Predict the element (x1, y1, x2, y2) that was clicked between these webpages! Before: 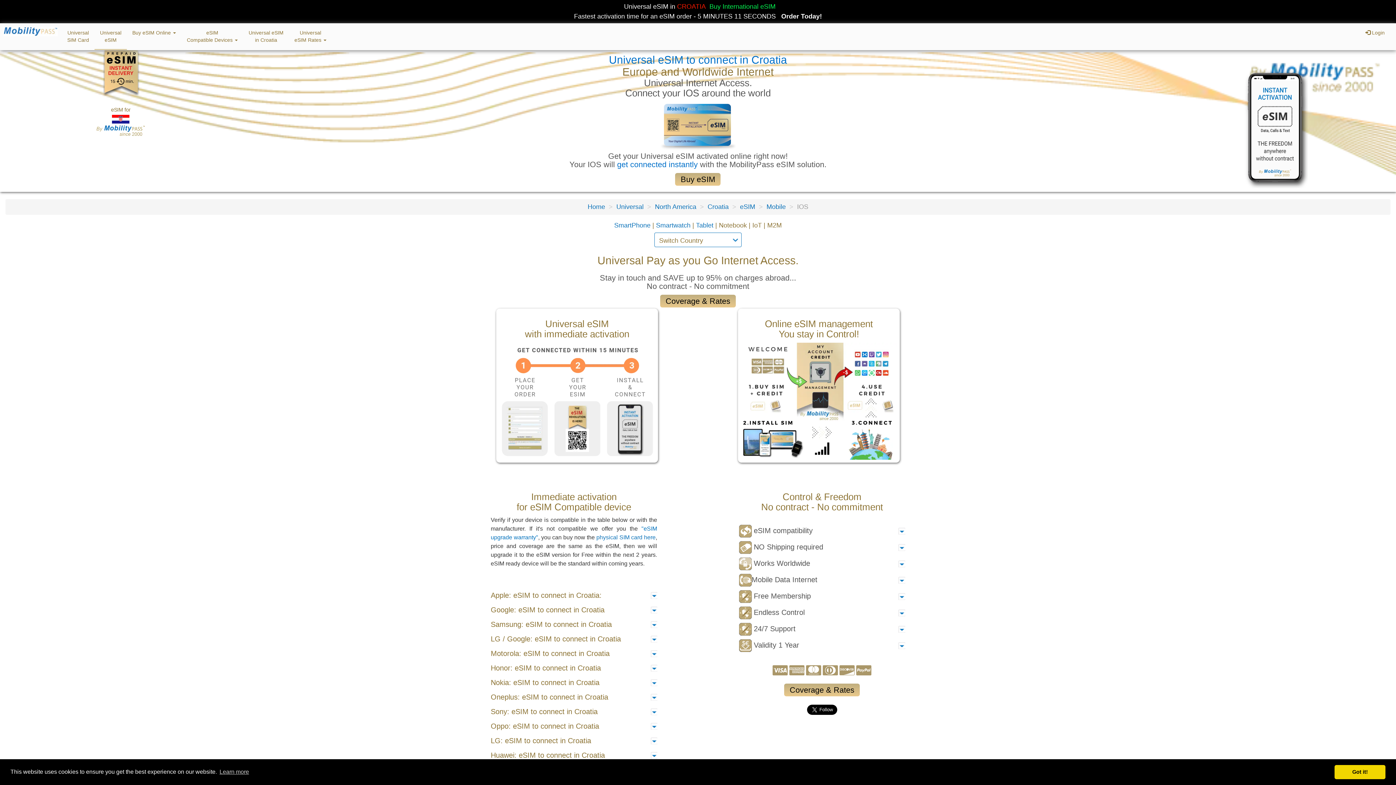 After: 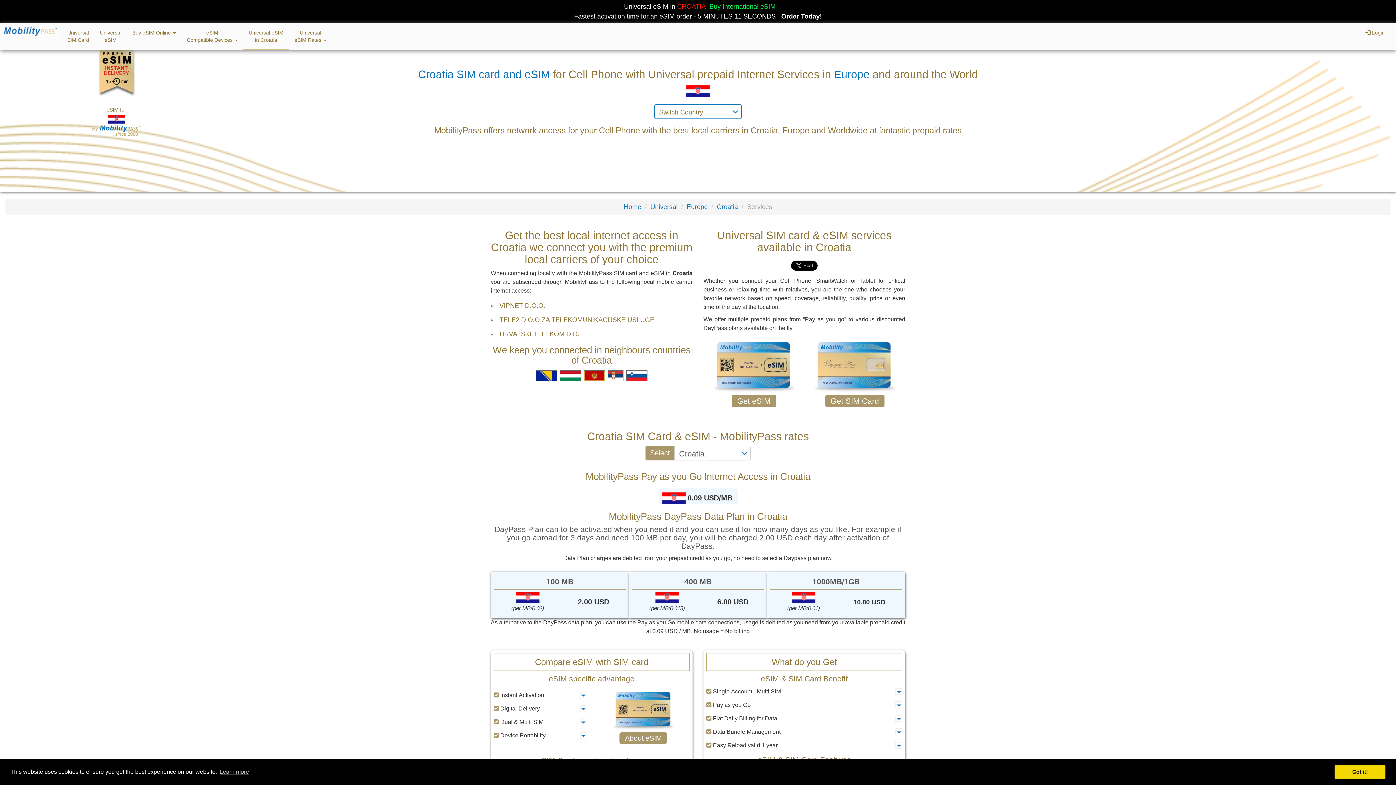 Action: bbox: (243, 23, 289, 49) label: Universal eSIM
in Croatia